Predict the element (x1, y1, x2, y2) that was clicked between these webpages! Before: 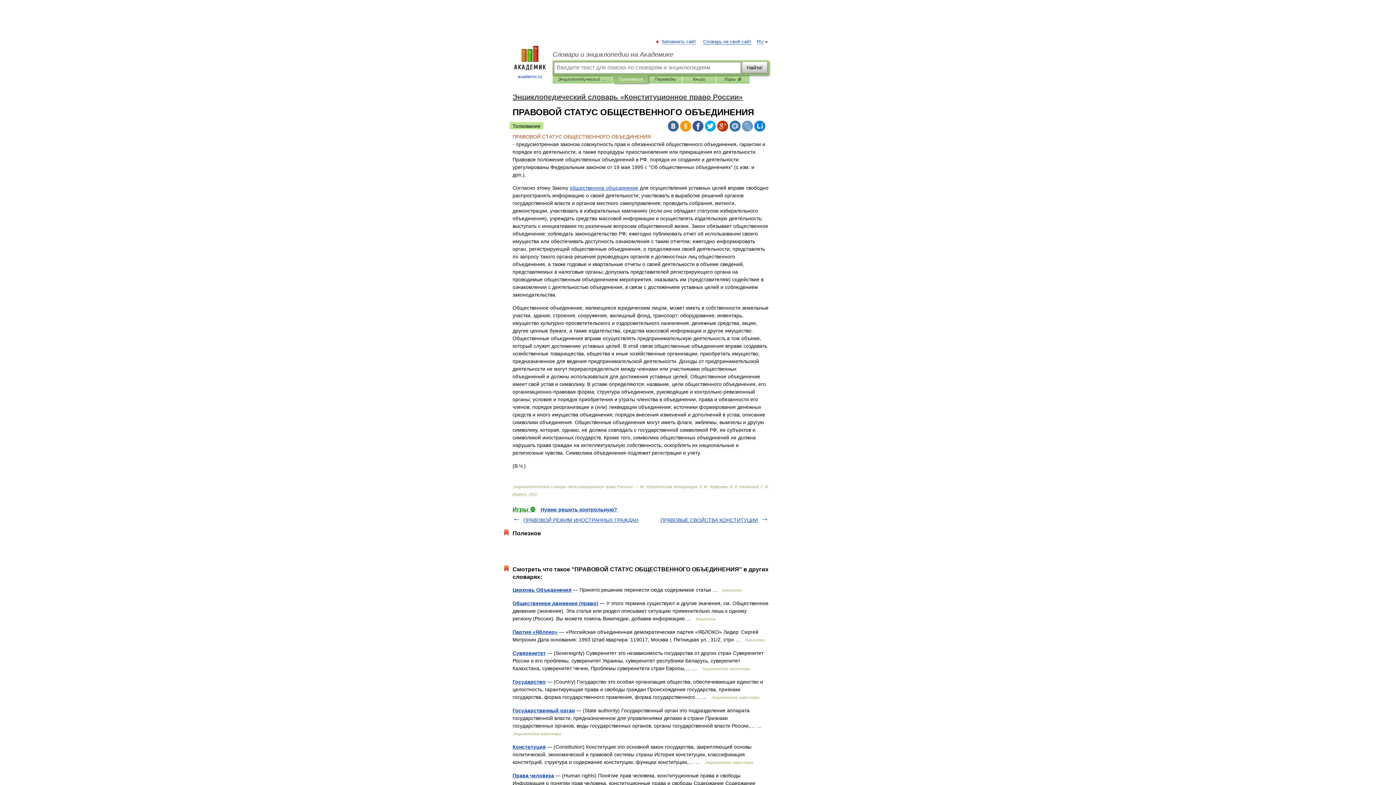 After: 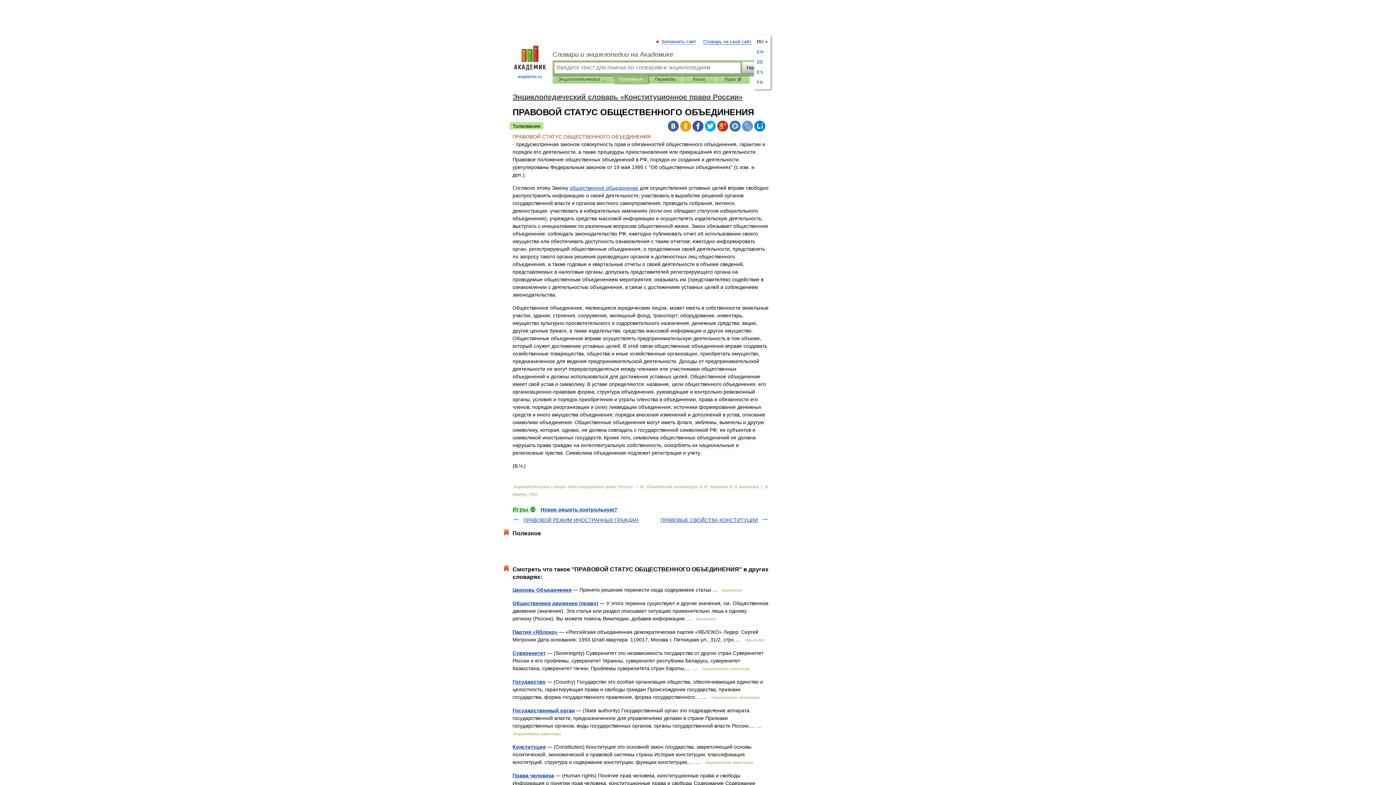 Action: bbox: (757, 39, 763, 44) label: RU